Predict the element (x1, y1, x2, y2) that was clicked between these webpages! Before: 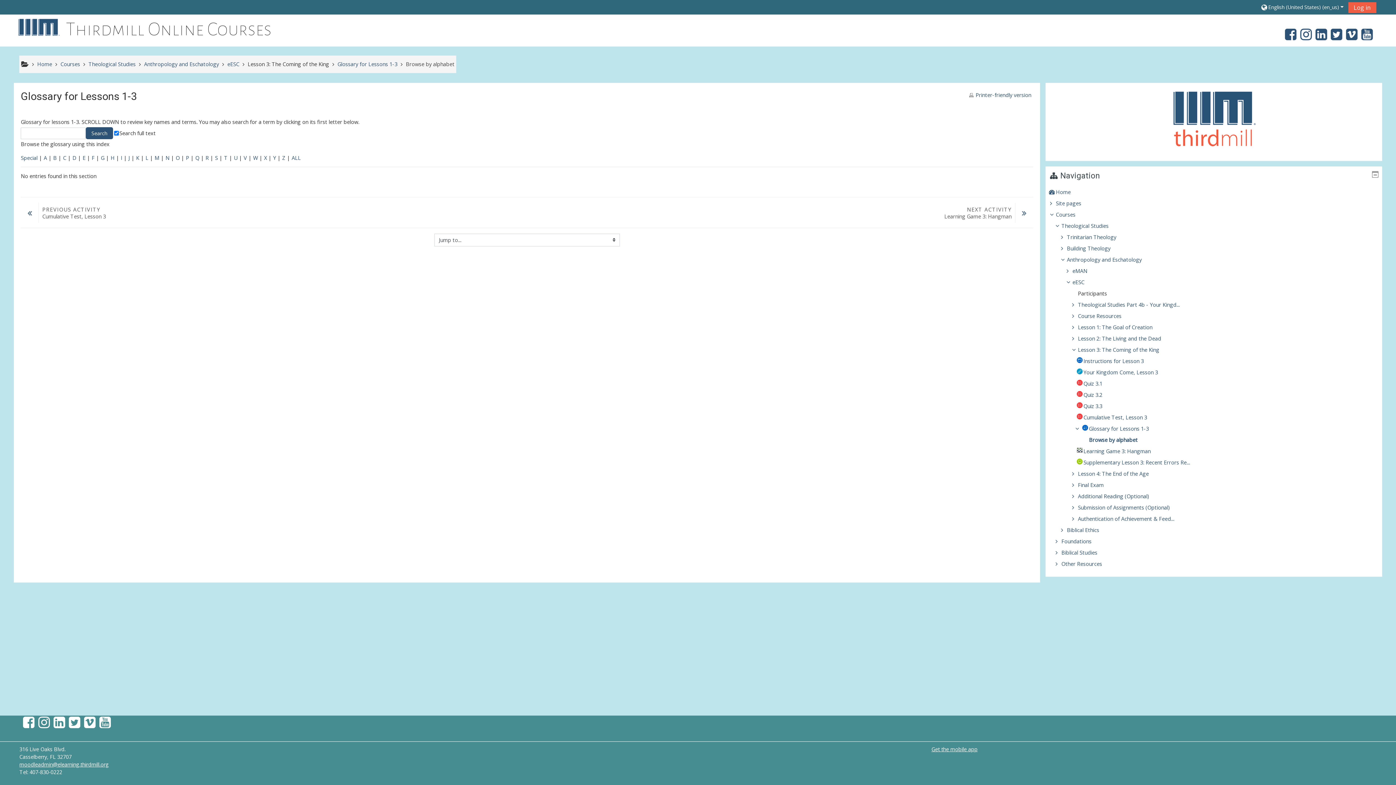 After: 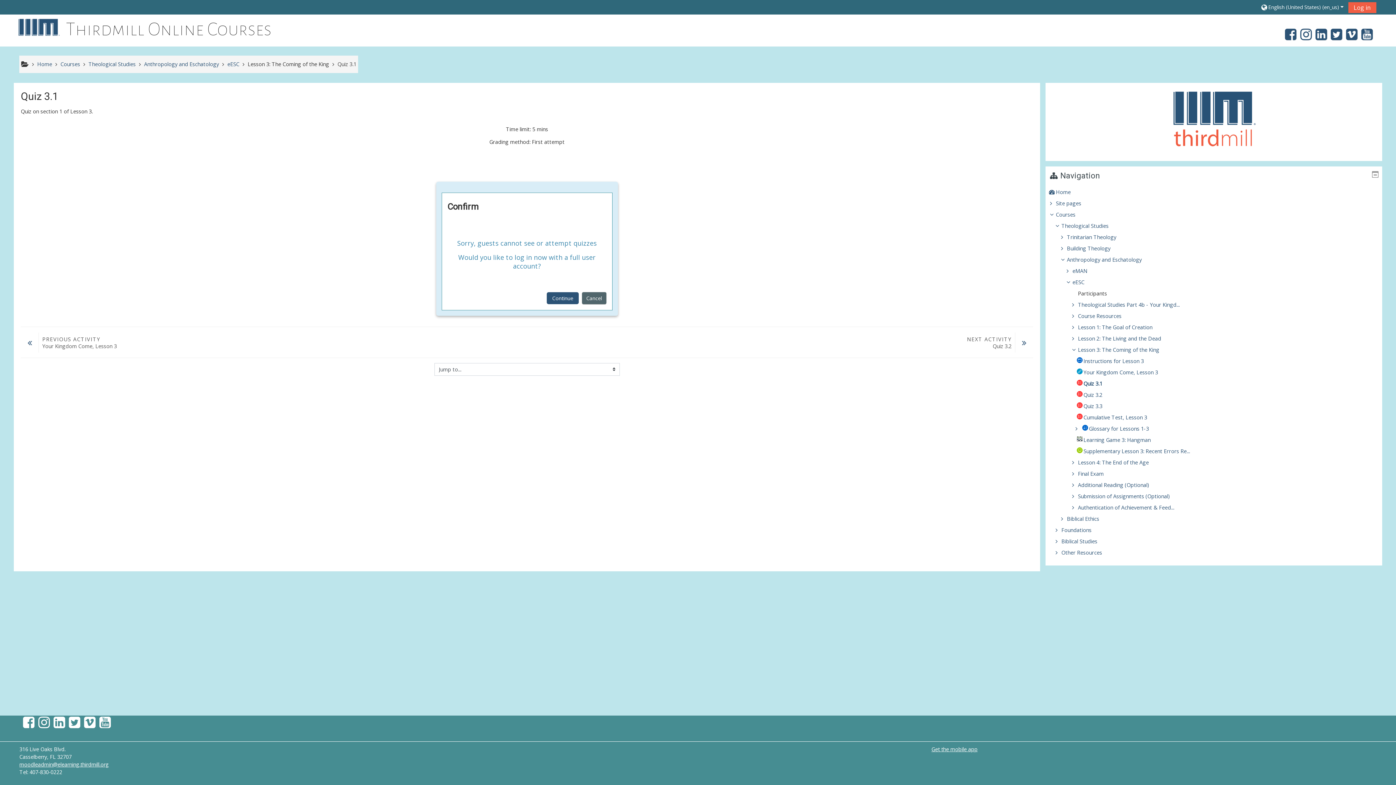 Action: label: Quiz 3.1 bbox: (1077, 380, 1102, 387)